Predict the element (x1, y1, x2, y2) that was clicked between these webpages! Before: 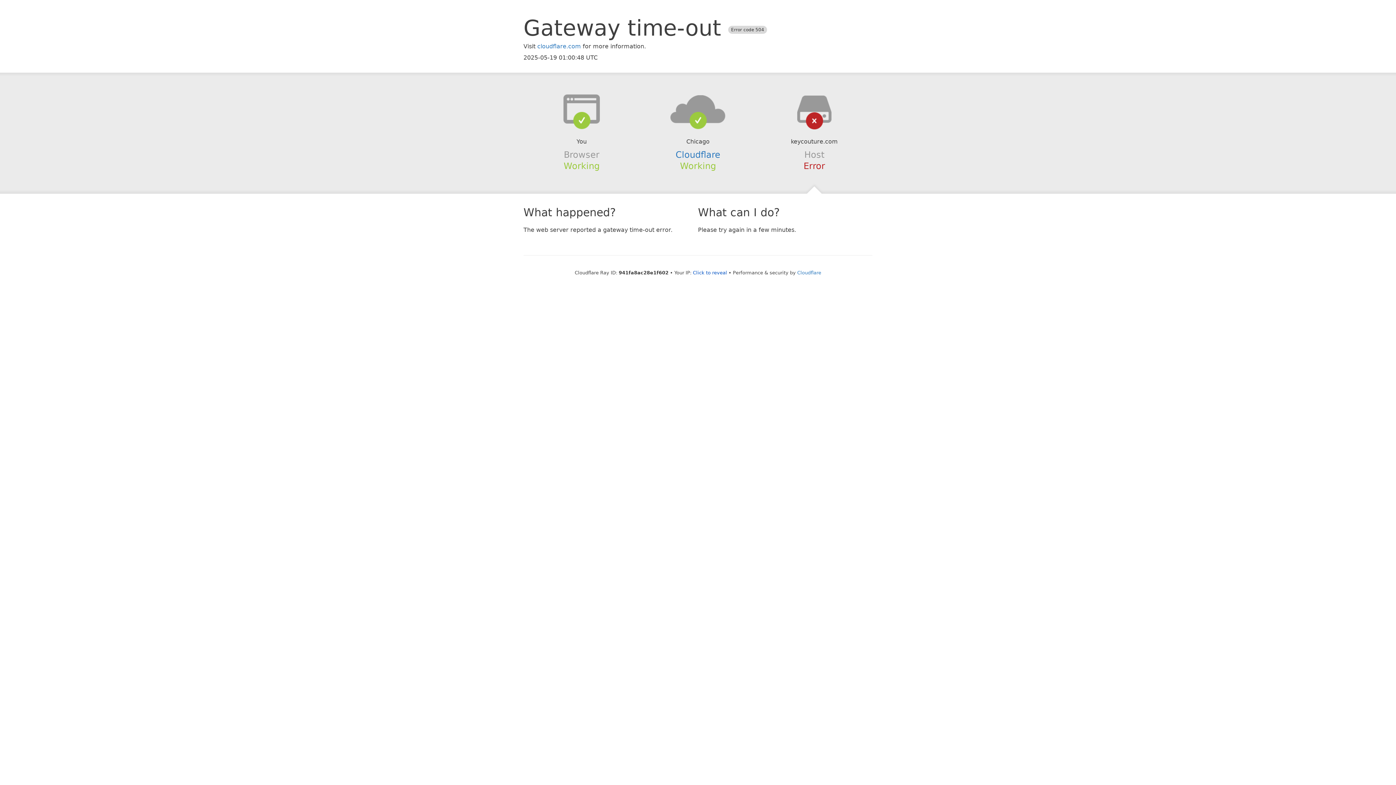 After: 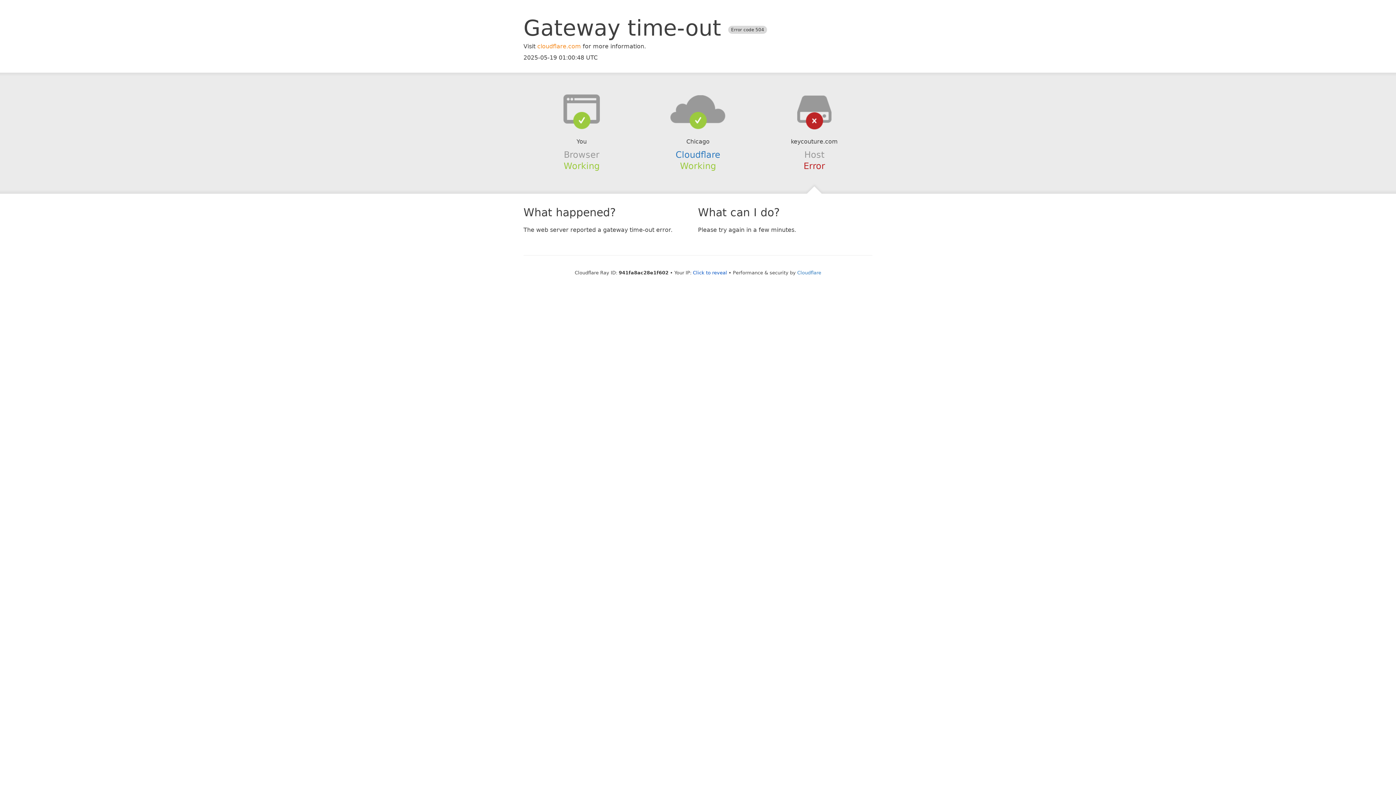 Action: label: cloudflare.com bbox: (537, 42, 581, 49)